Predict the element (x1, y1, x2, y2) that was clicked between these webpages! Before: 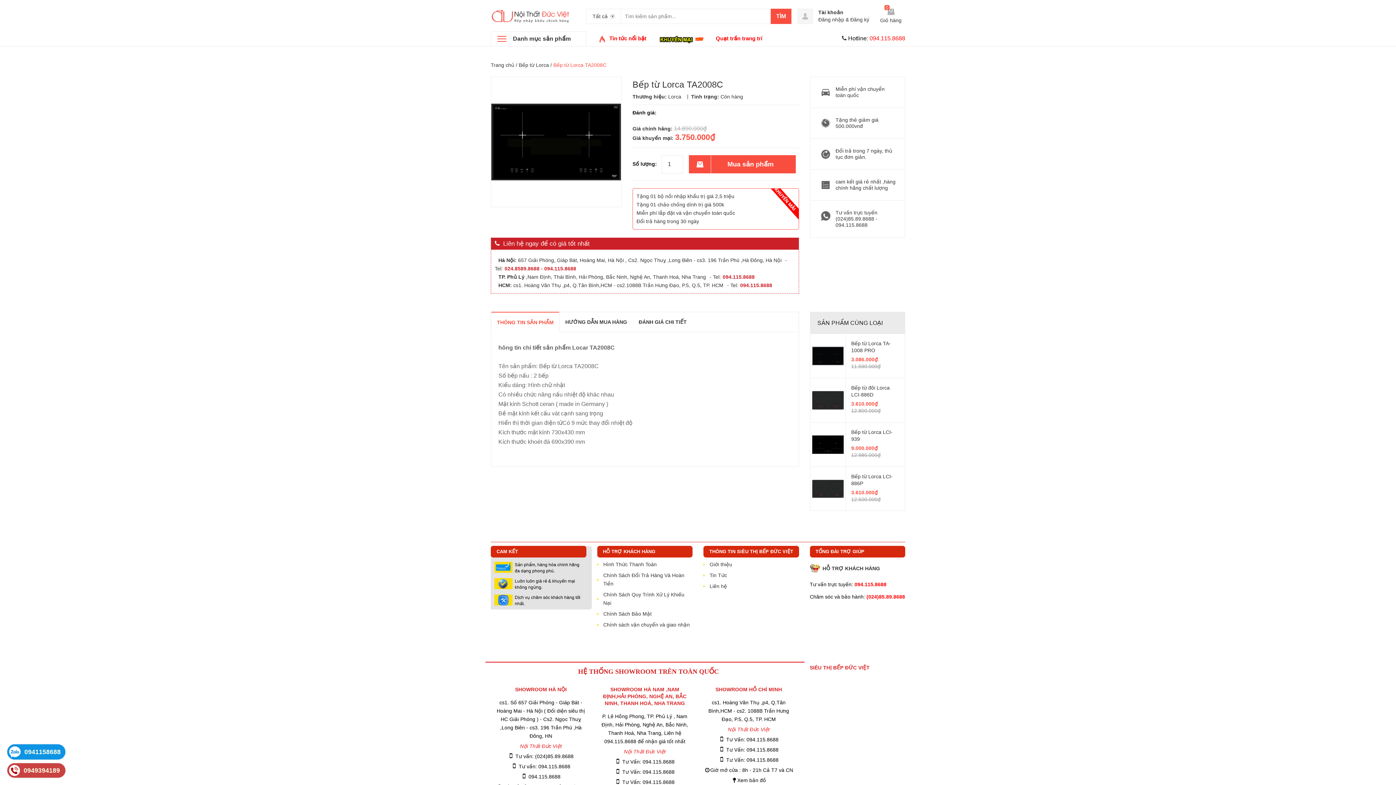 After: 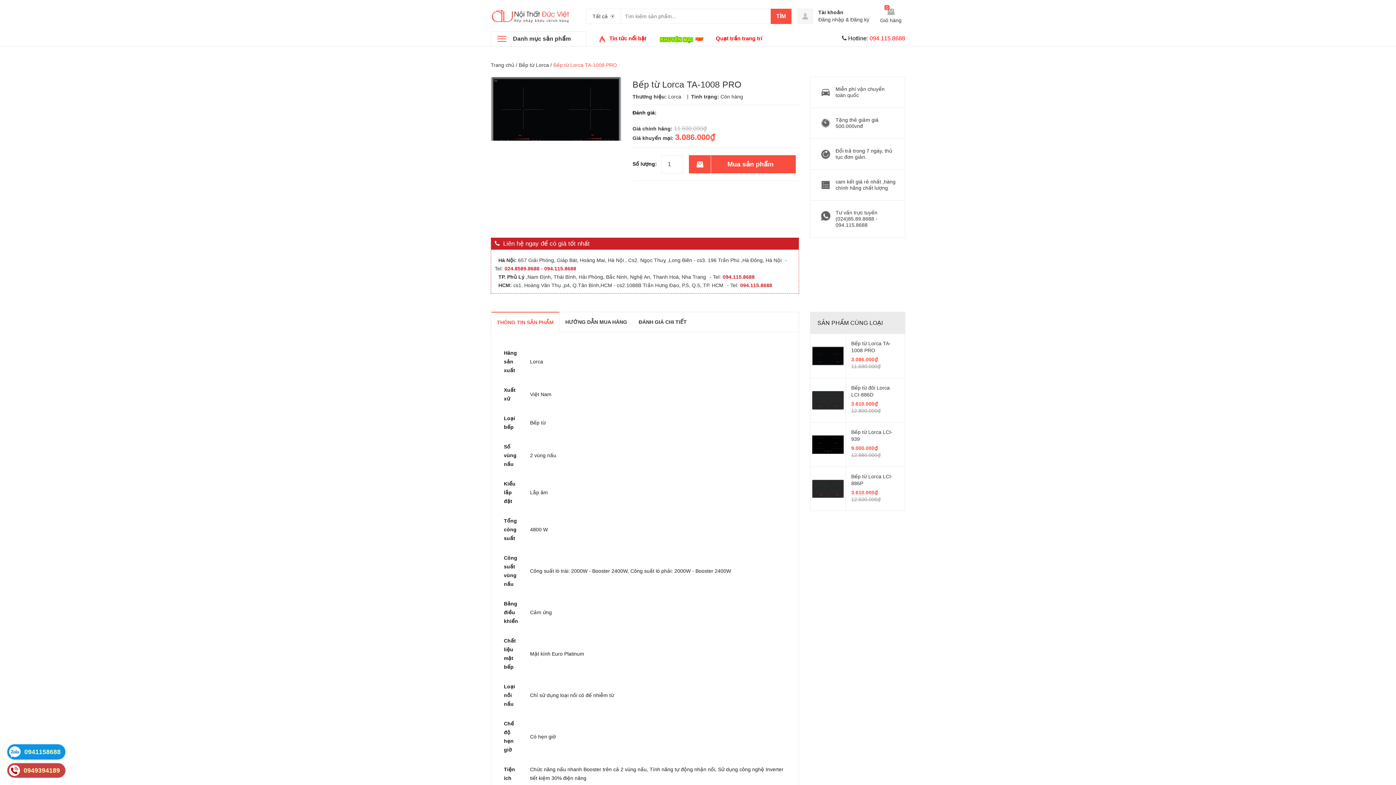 Action: bbox: (810, 334, 846, 378)